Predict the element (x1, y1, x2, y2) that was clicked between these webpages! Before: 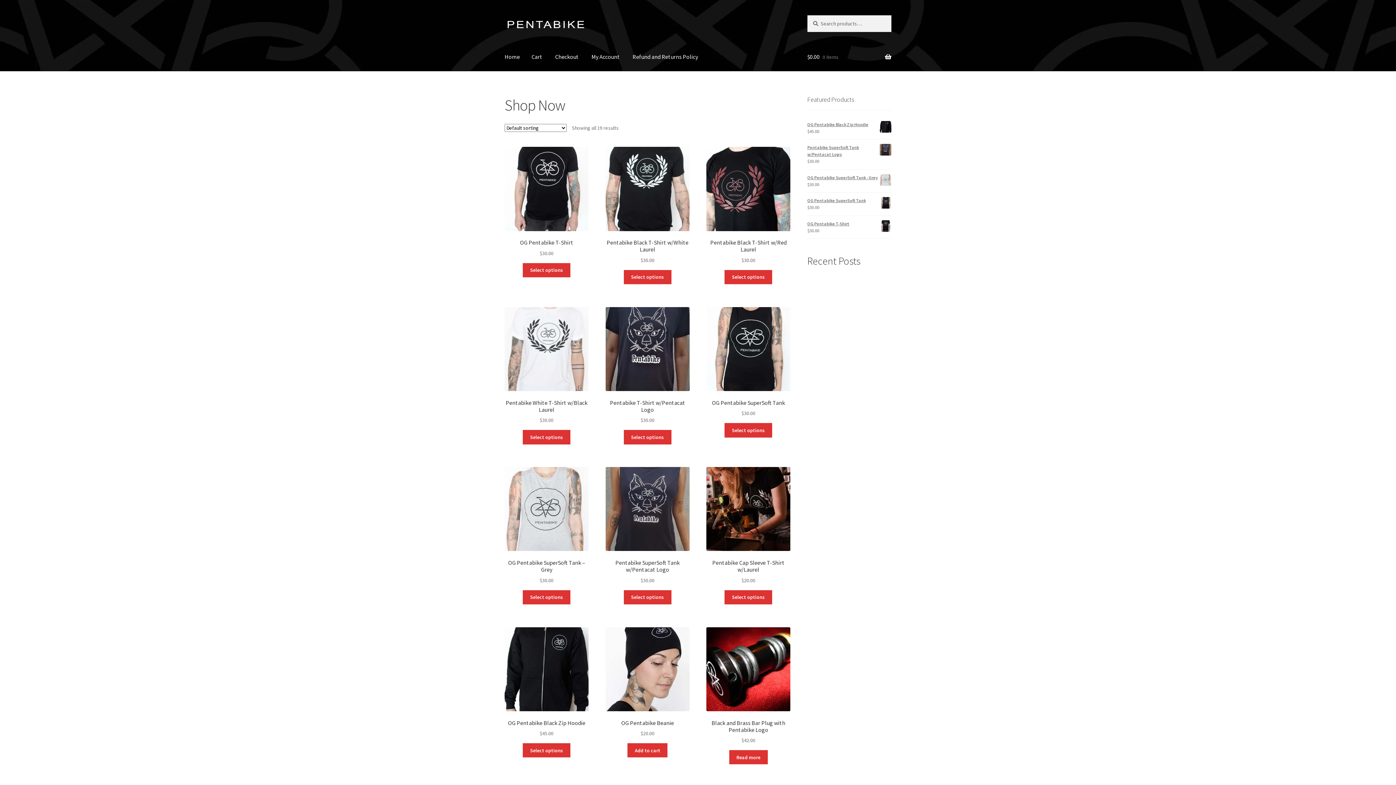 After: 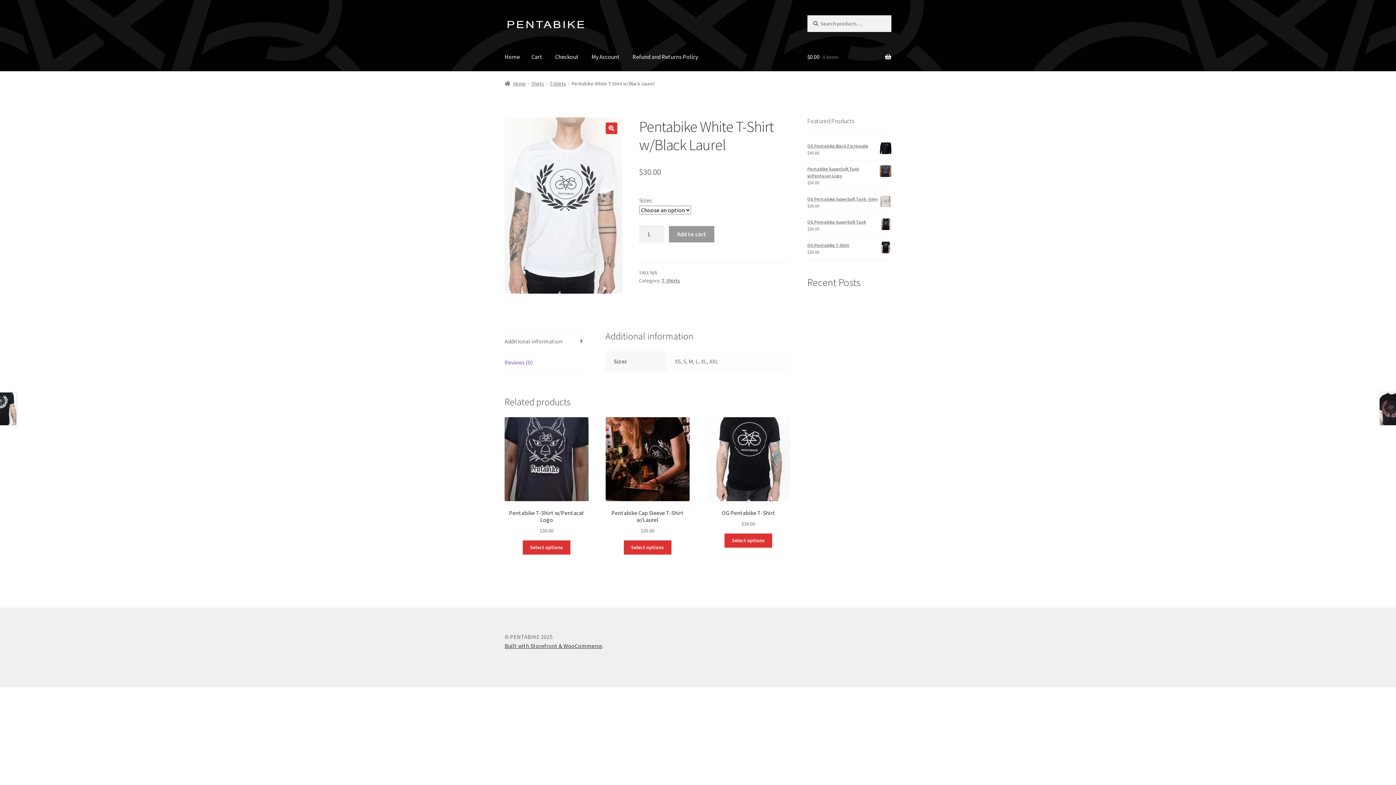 Action: label: Select options for “Pentabike White T-Shirt w/Black Laurel” bbox: (523, 430, 570, 444)